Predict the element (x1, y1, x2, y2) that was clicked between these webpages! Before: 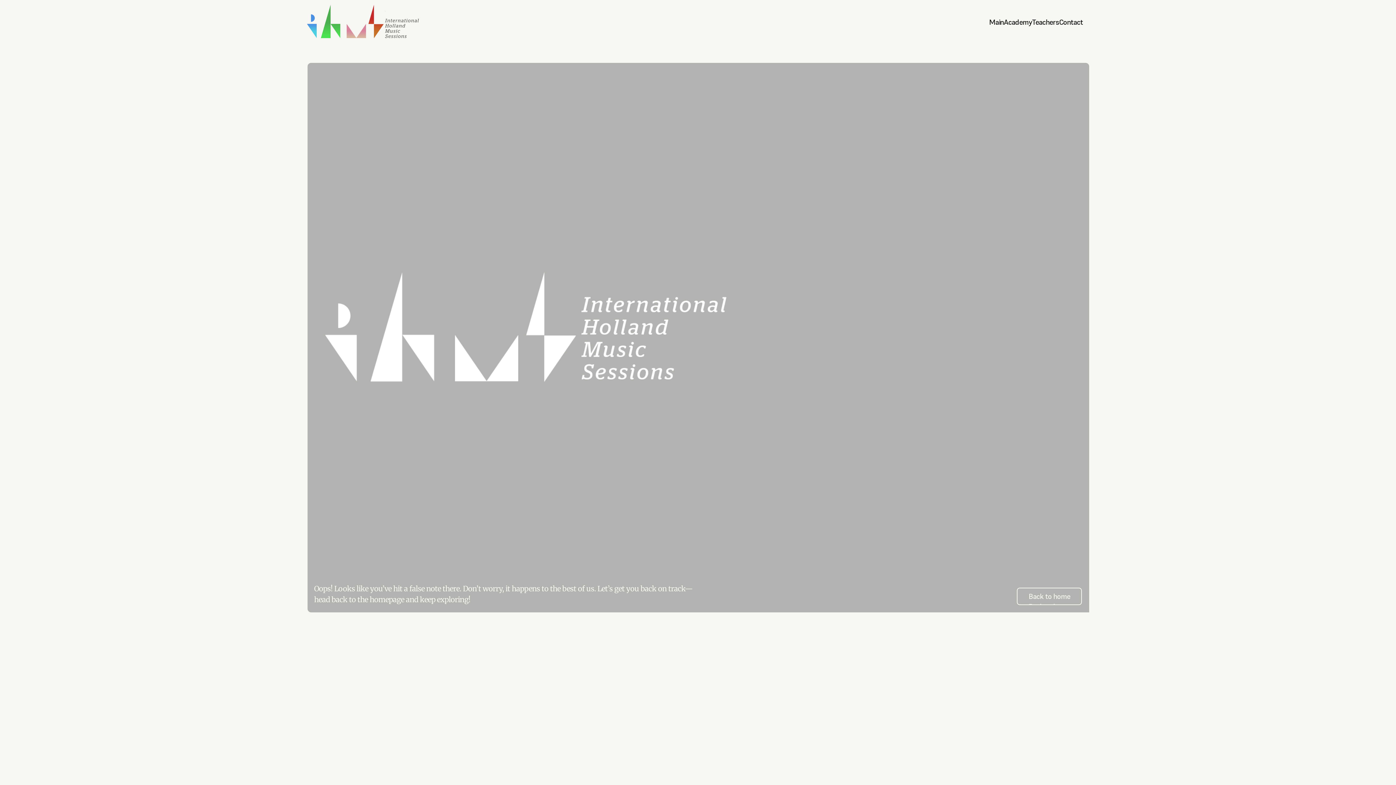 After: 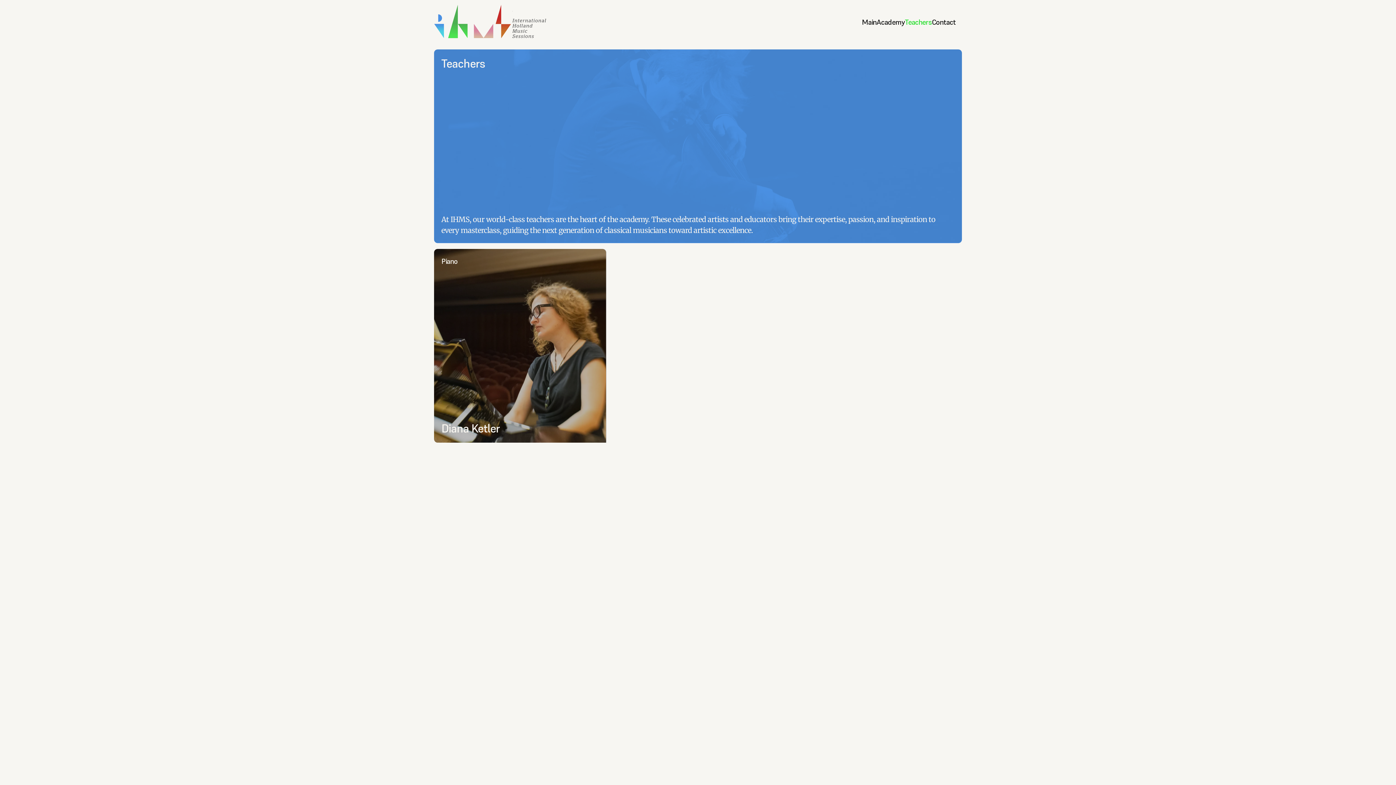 Action: bbox: (1032, 17, 1059, 26) label: Teachers